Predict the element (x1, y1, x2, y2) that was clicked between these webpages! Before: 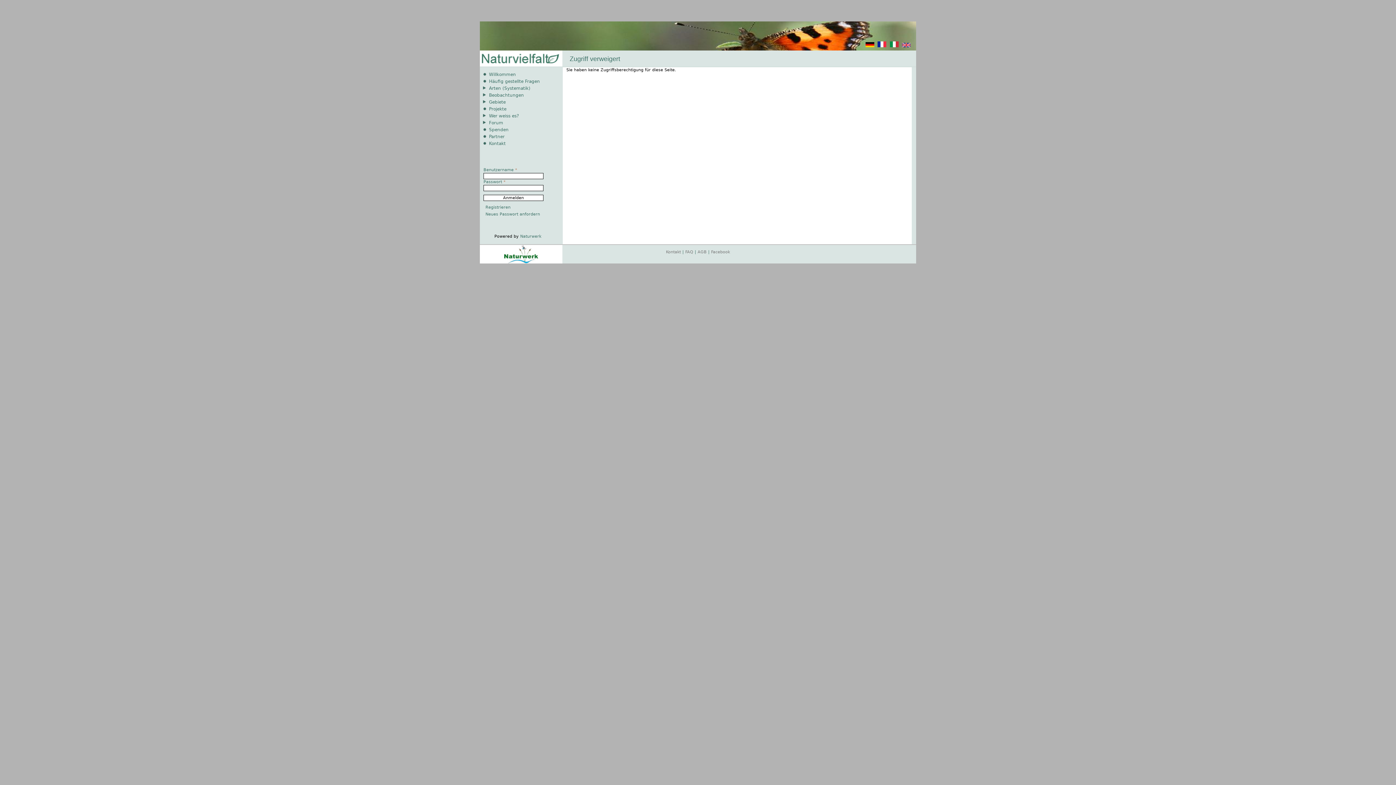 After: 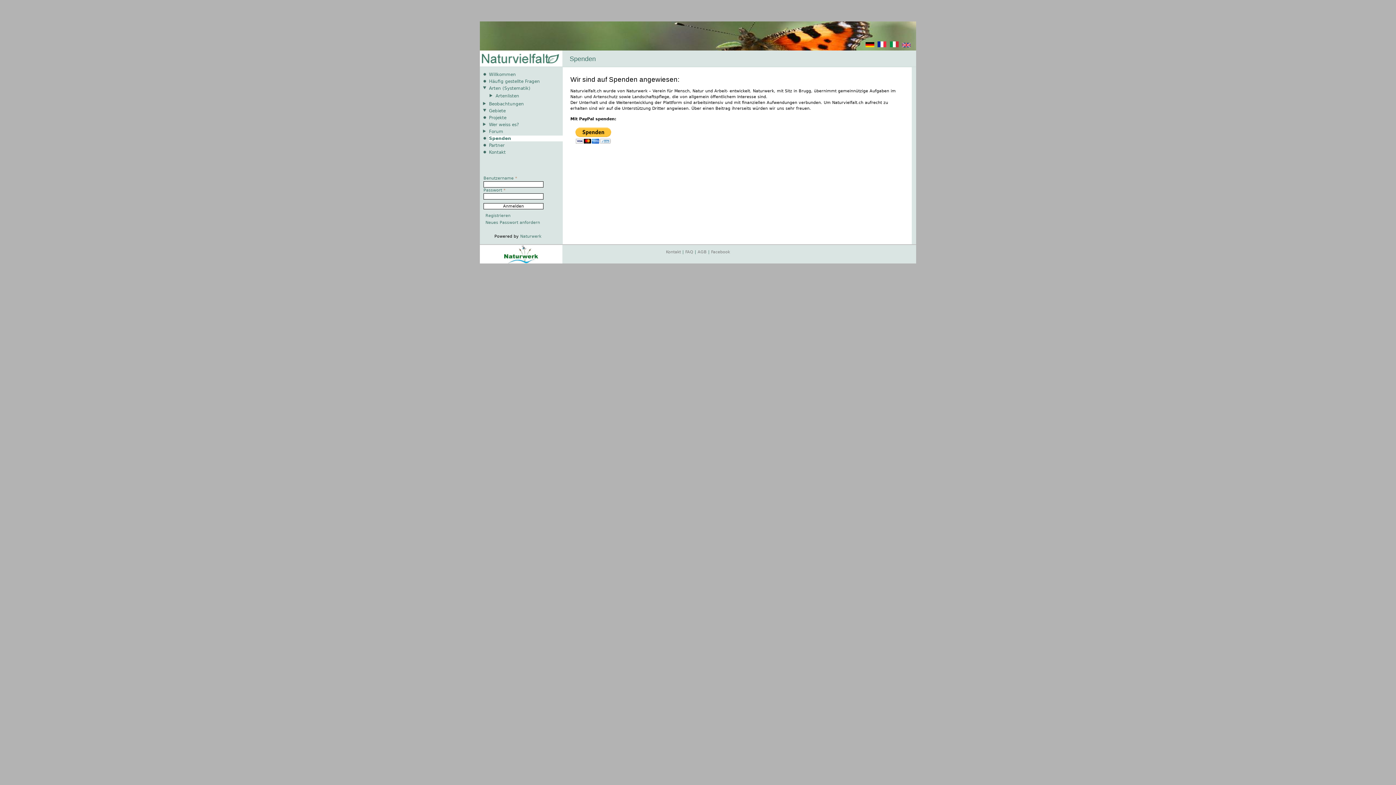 Action: label: Spenden bbox: (489, 127, 562, 132)